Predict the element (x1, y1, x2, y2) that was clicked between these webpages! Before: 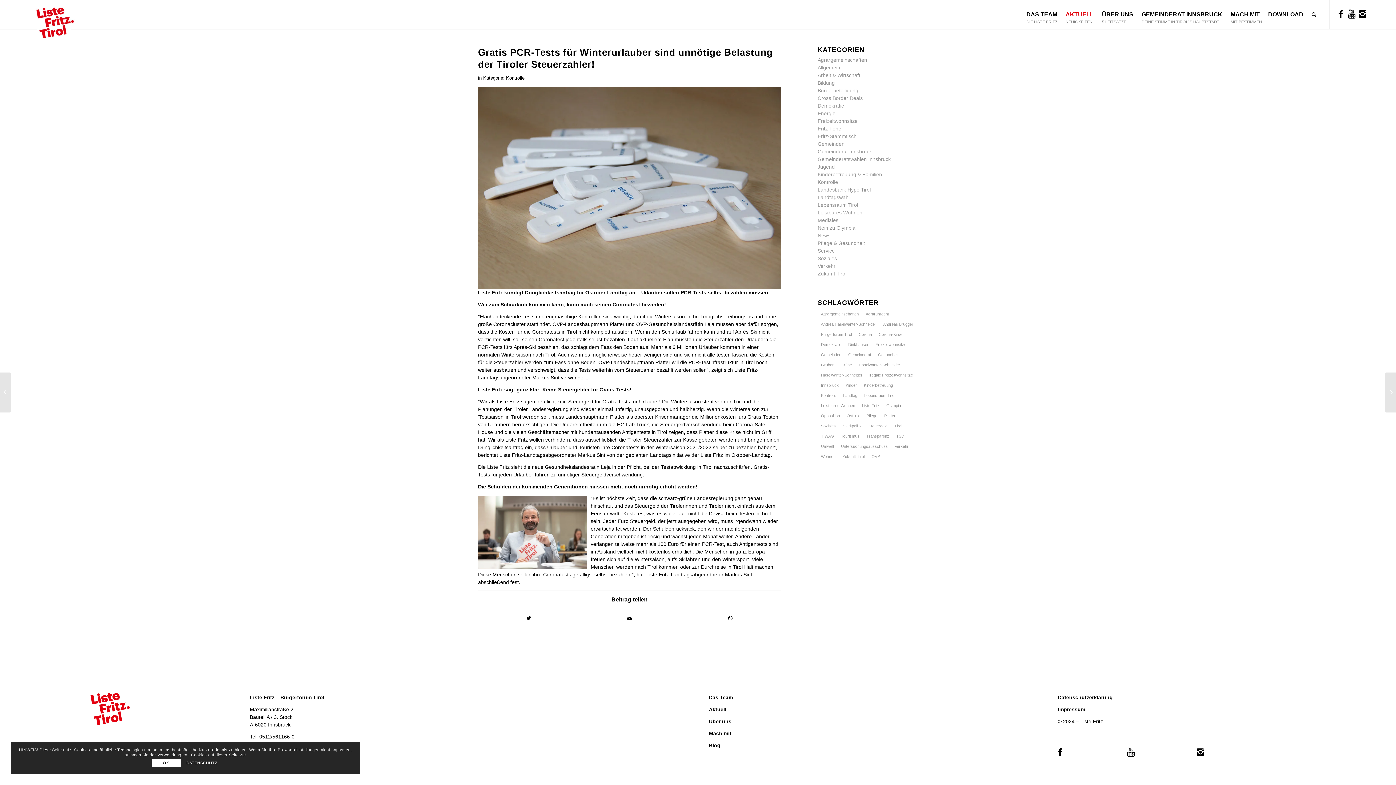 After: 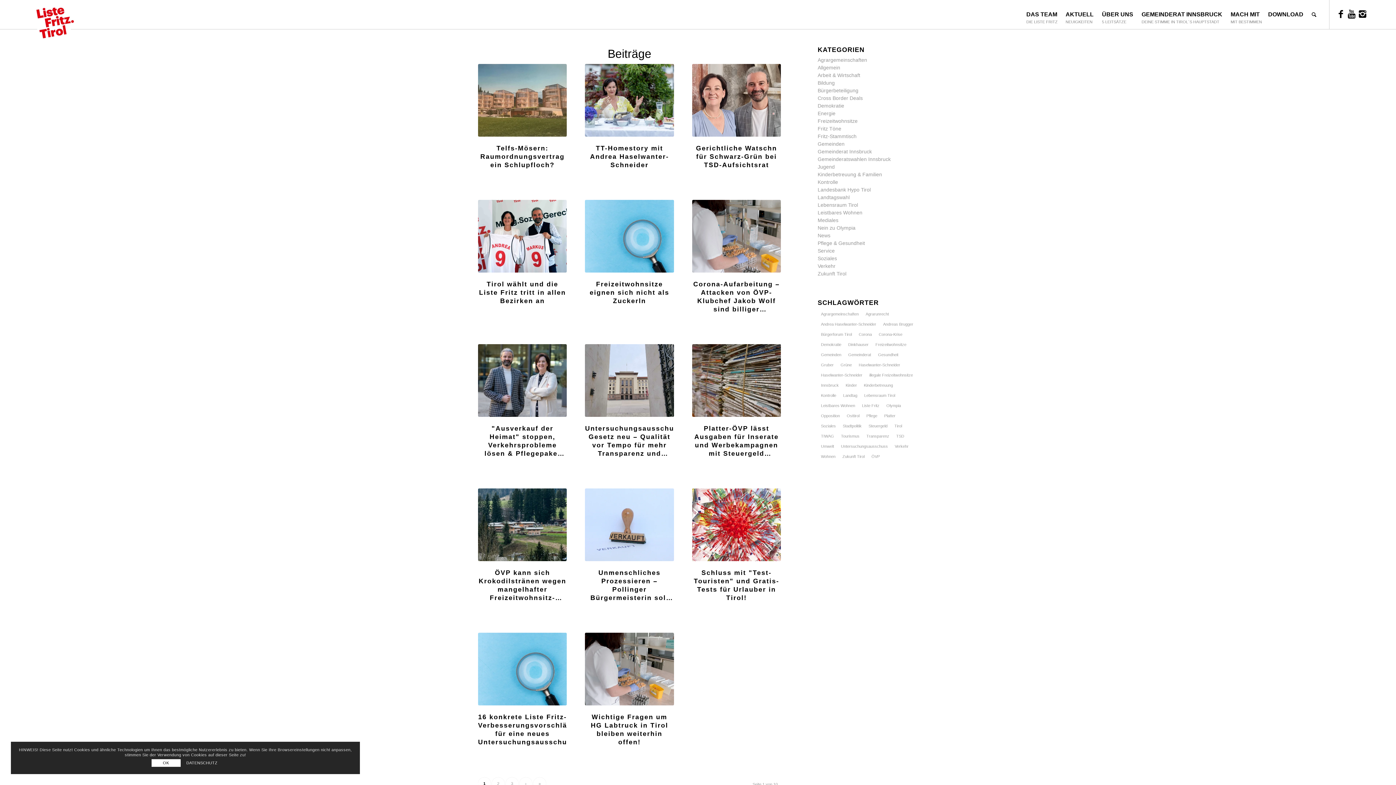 Action: bbox: (817, 390, 839, 400) label: Kontrolle (82 Einträge)